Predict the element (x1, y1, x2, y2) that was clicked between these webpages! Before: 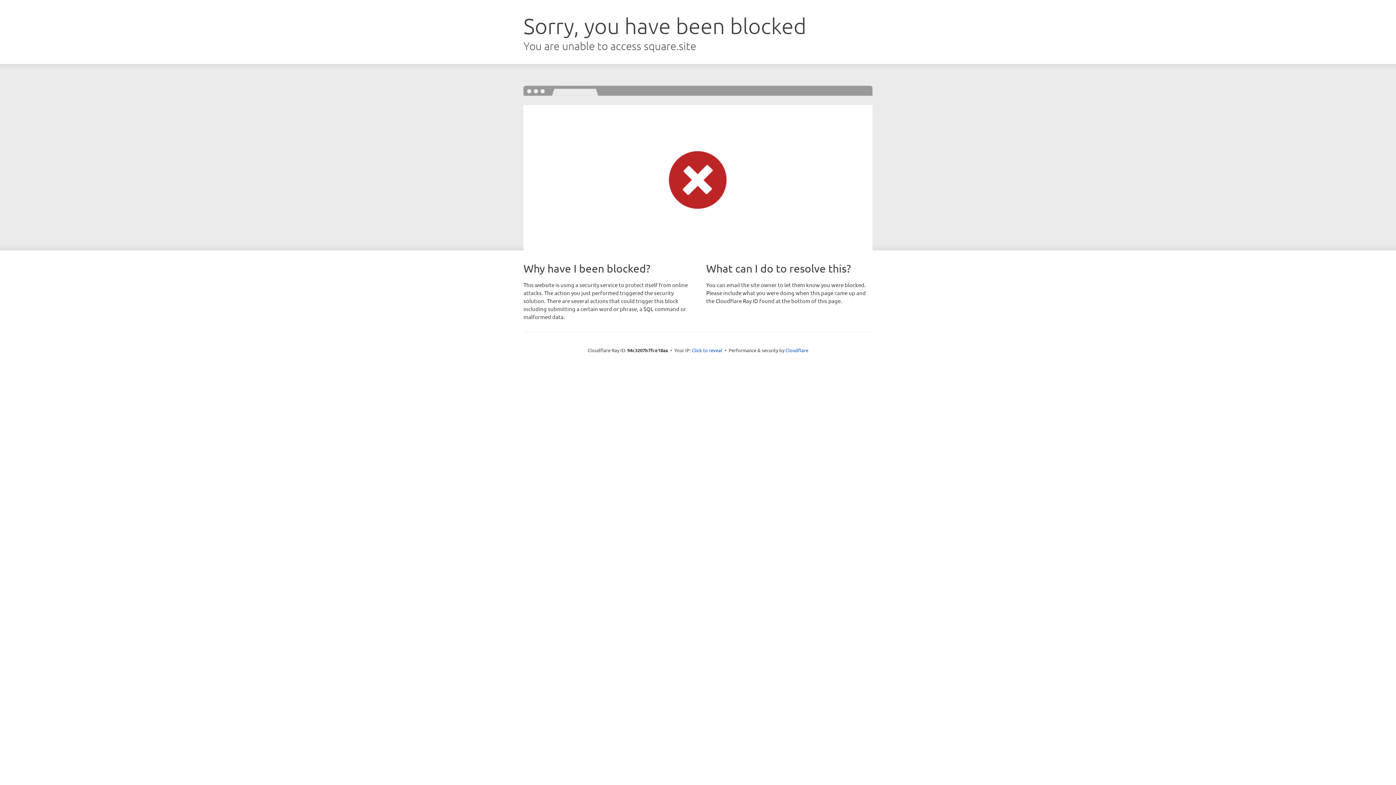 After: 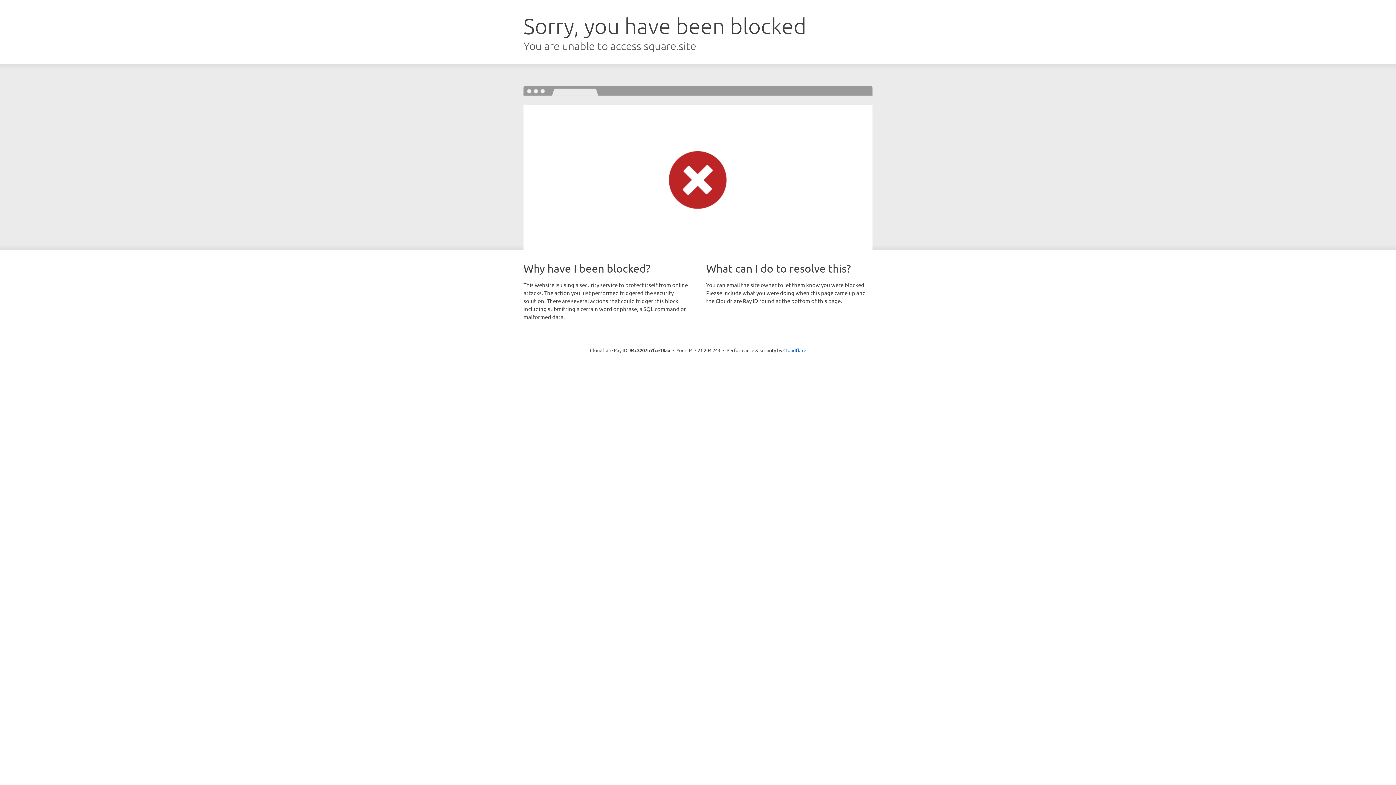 Action: bbox: (692, 346, 722, 353) label: Click to reveal